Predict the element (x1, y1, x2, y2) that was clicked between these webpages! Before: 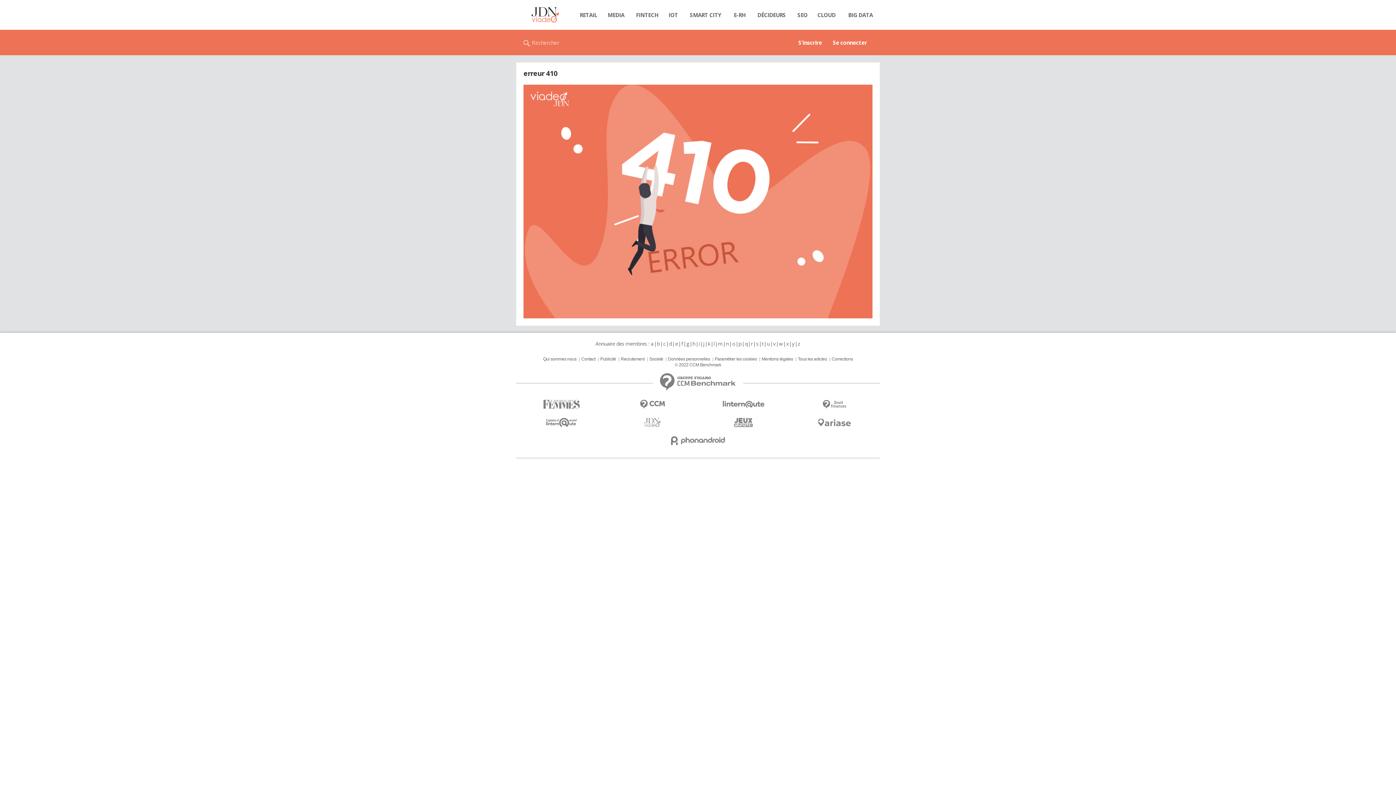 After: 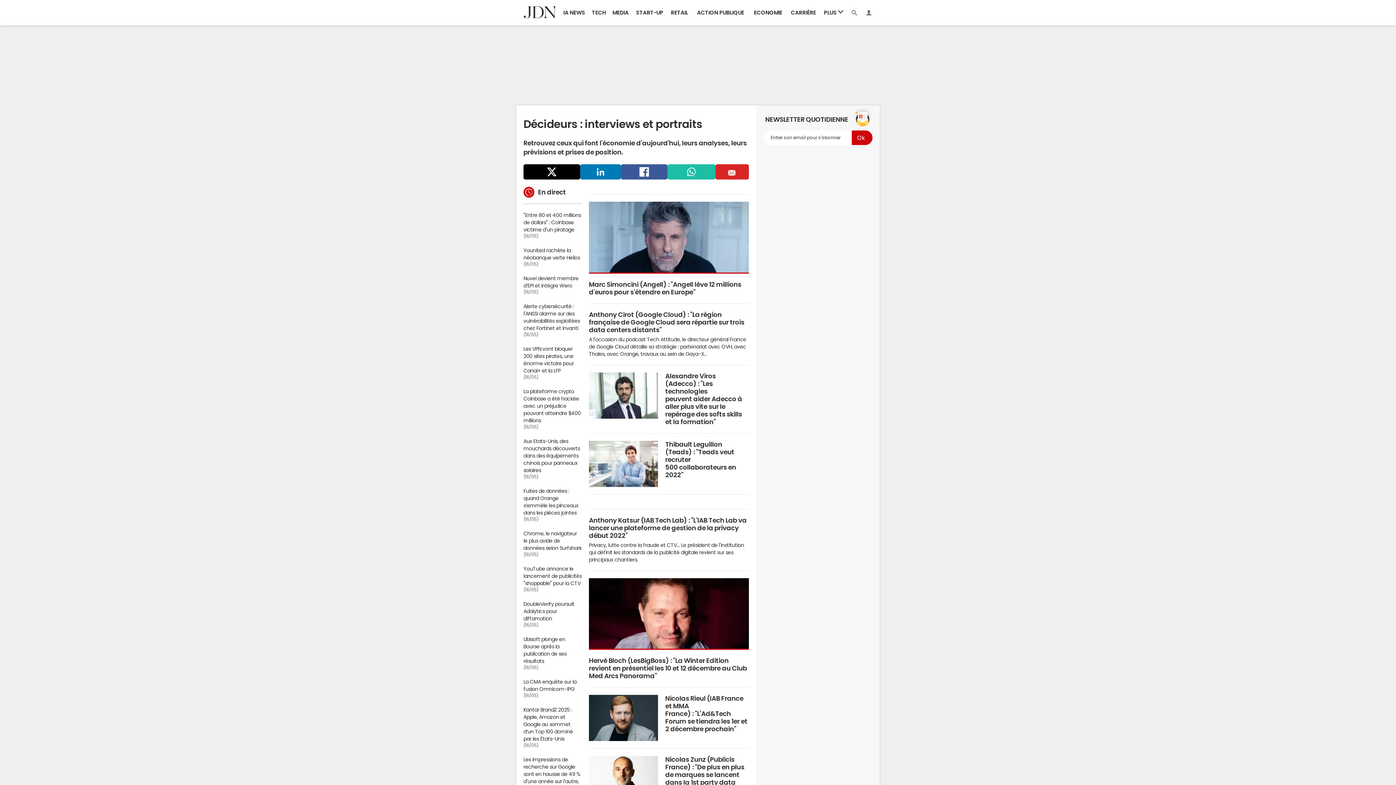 Action: label: DÉCIDEURS bbox: (750, 7, 793, 22)